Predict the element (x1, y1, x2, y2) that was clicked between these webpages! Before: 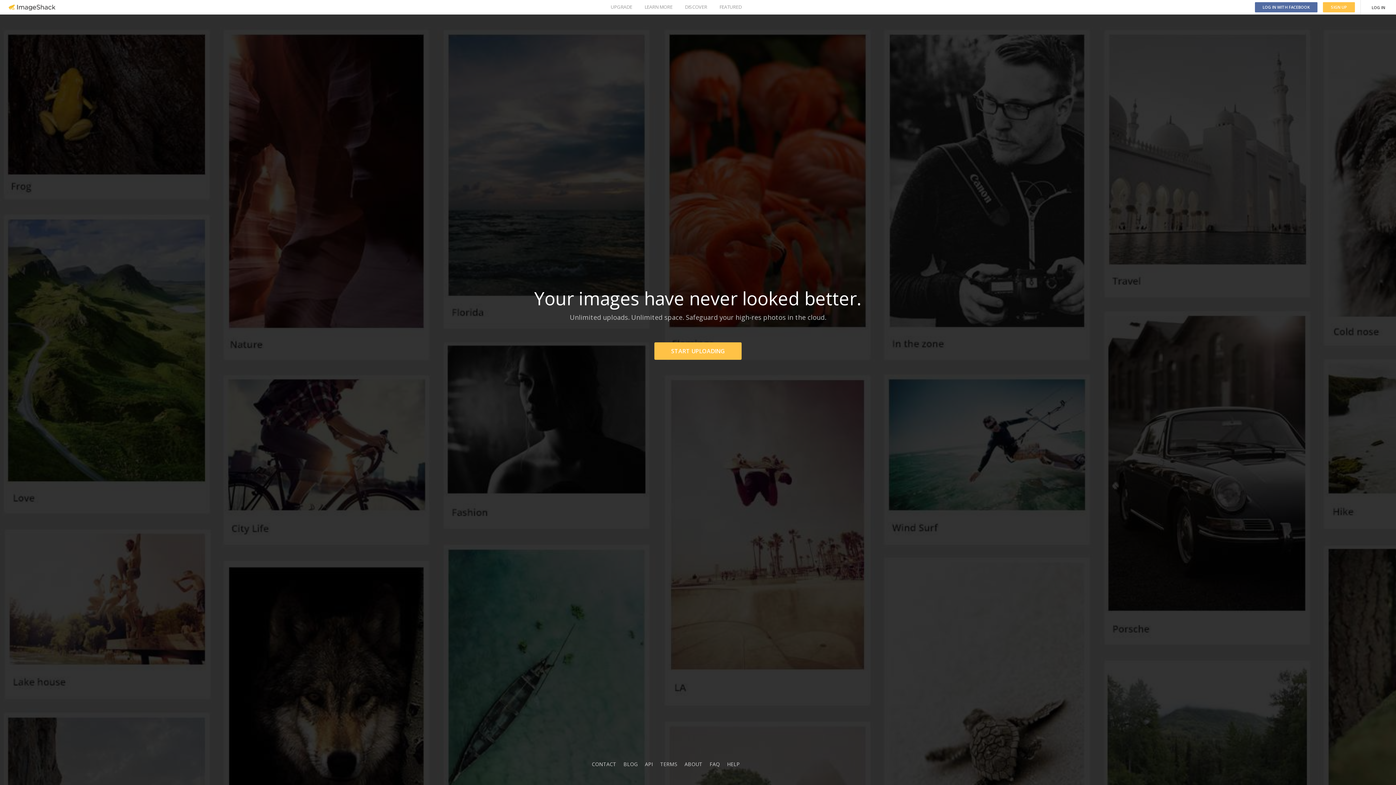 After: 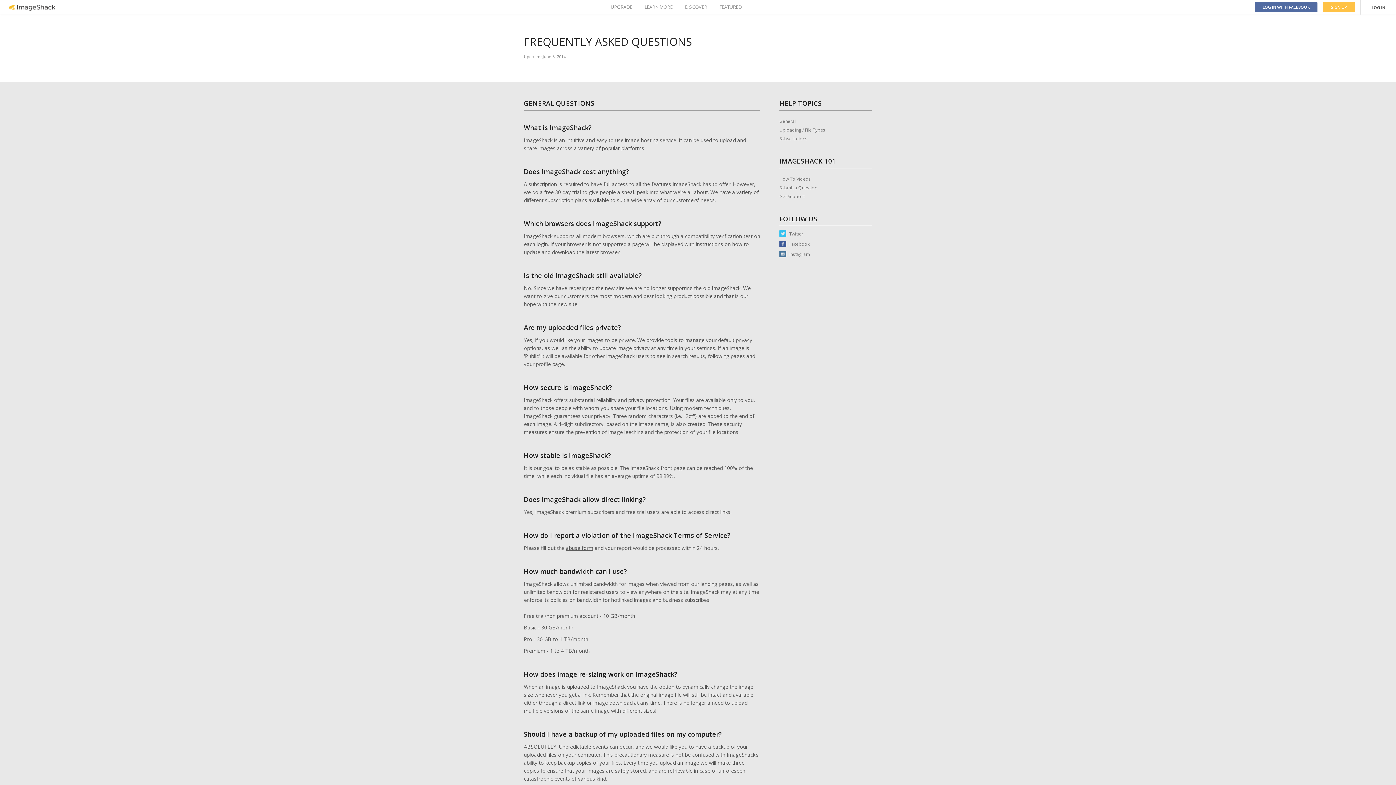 Action: label: FAQ bbox: (709, 761, 720, 768)